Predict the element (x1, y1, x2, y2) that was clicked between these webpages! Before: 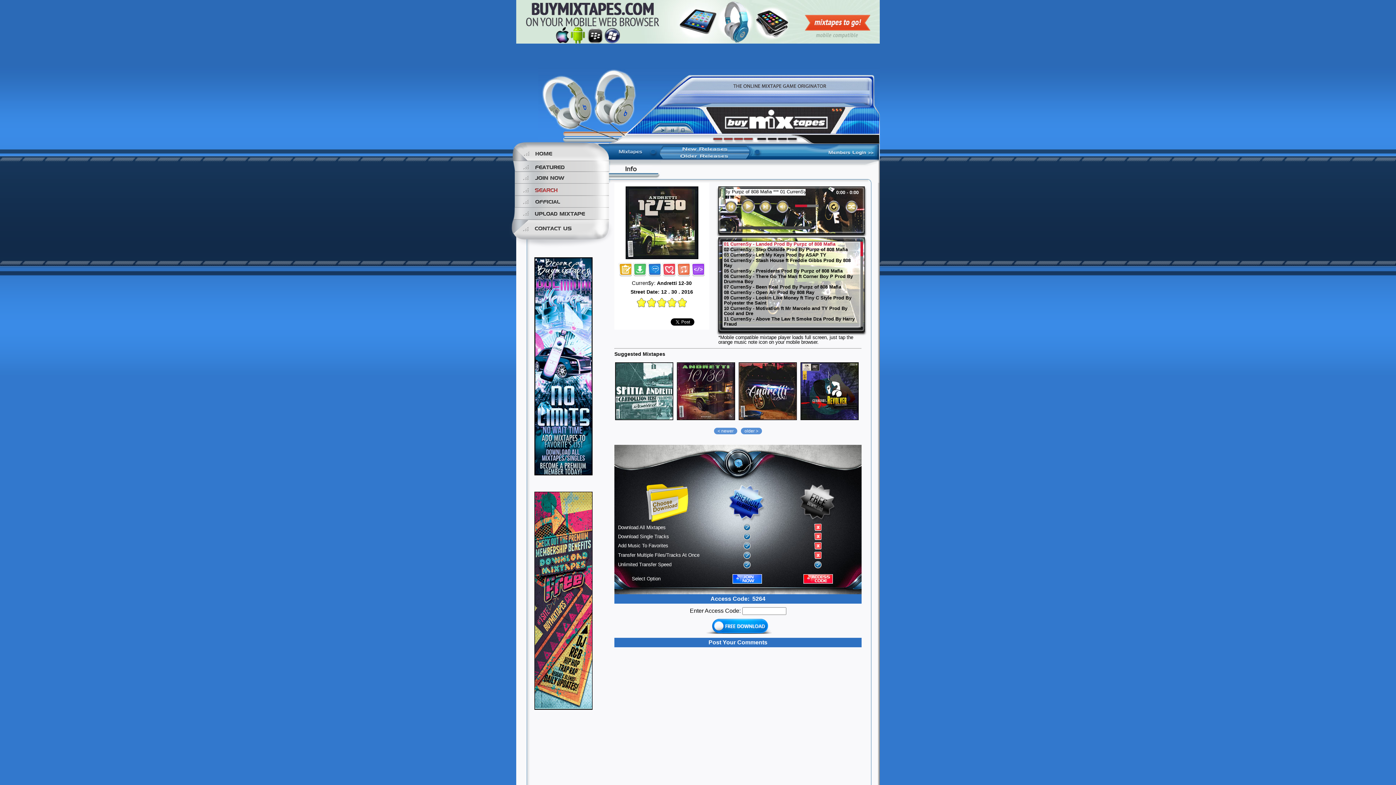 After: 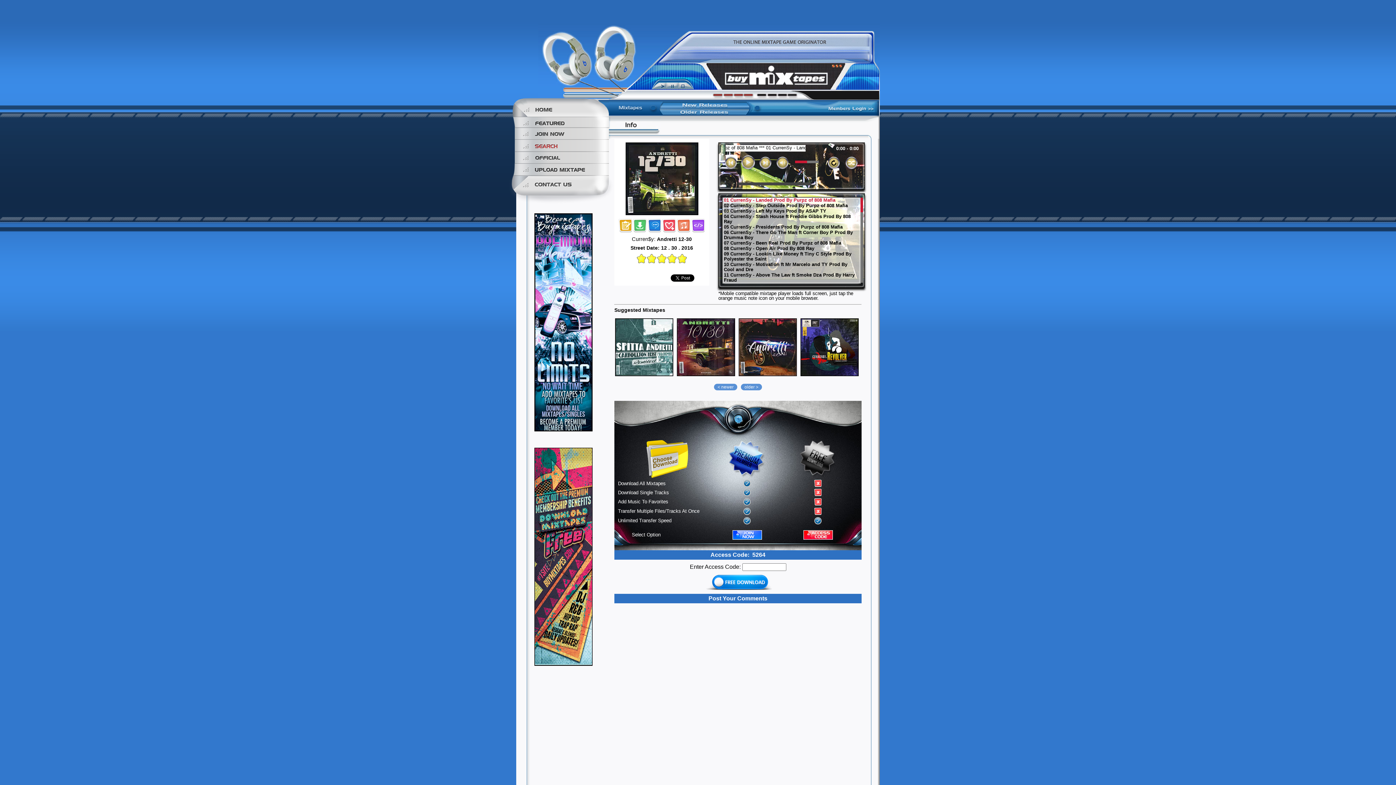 Action: bbox: (614, 638, 861, 829) label: 

Post Your Comments